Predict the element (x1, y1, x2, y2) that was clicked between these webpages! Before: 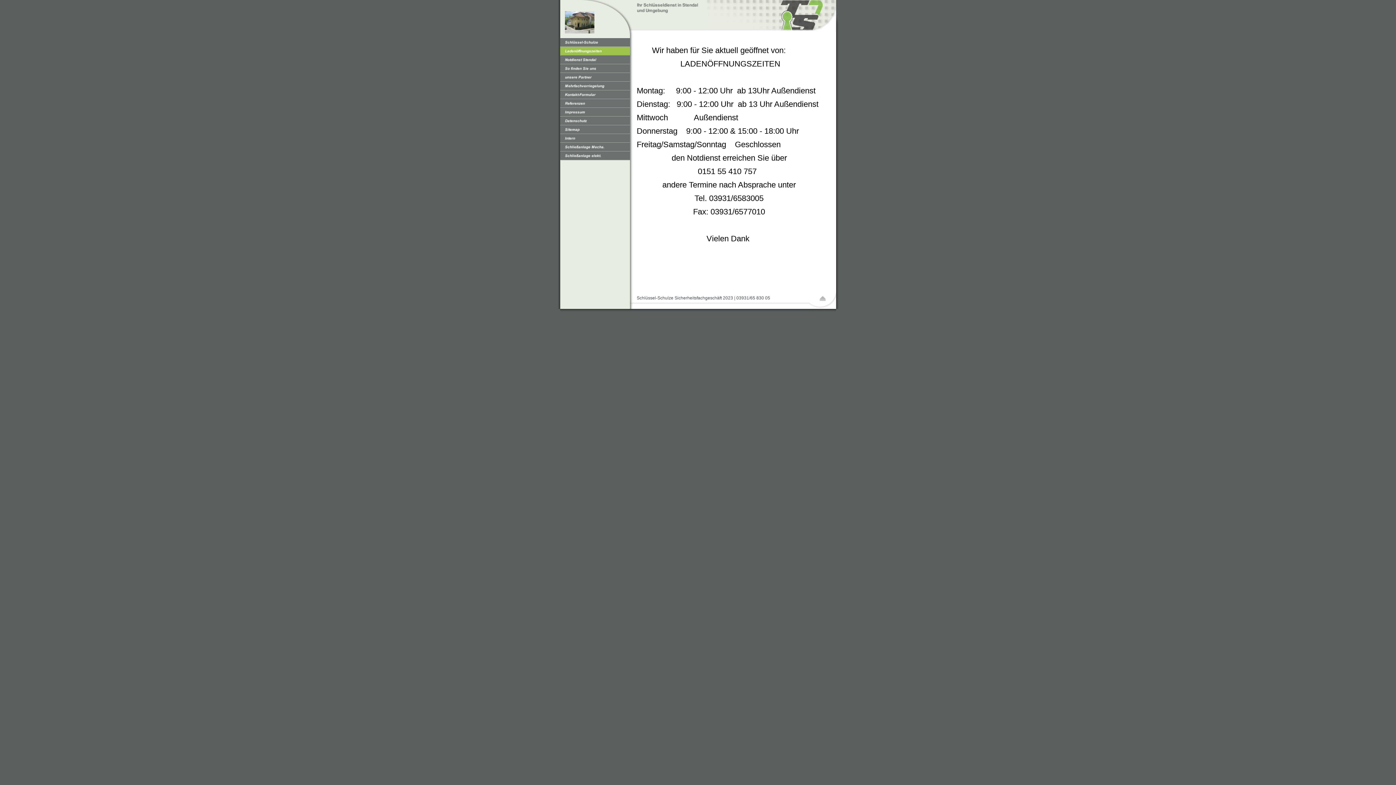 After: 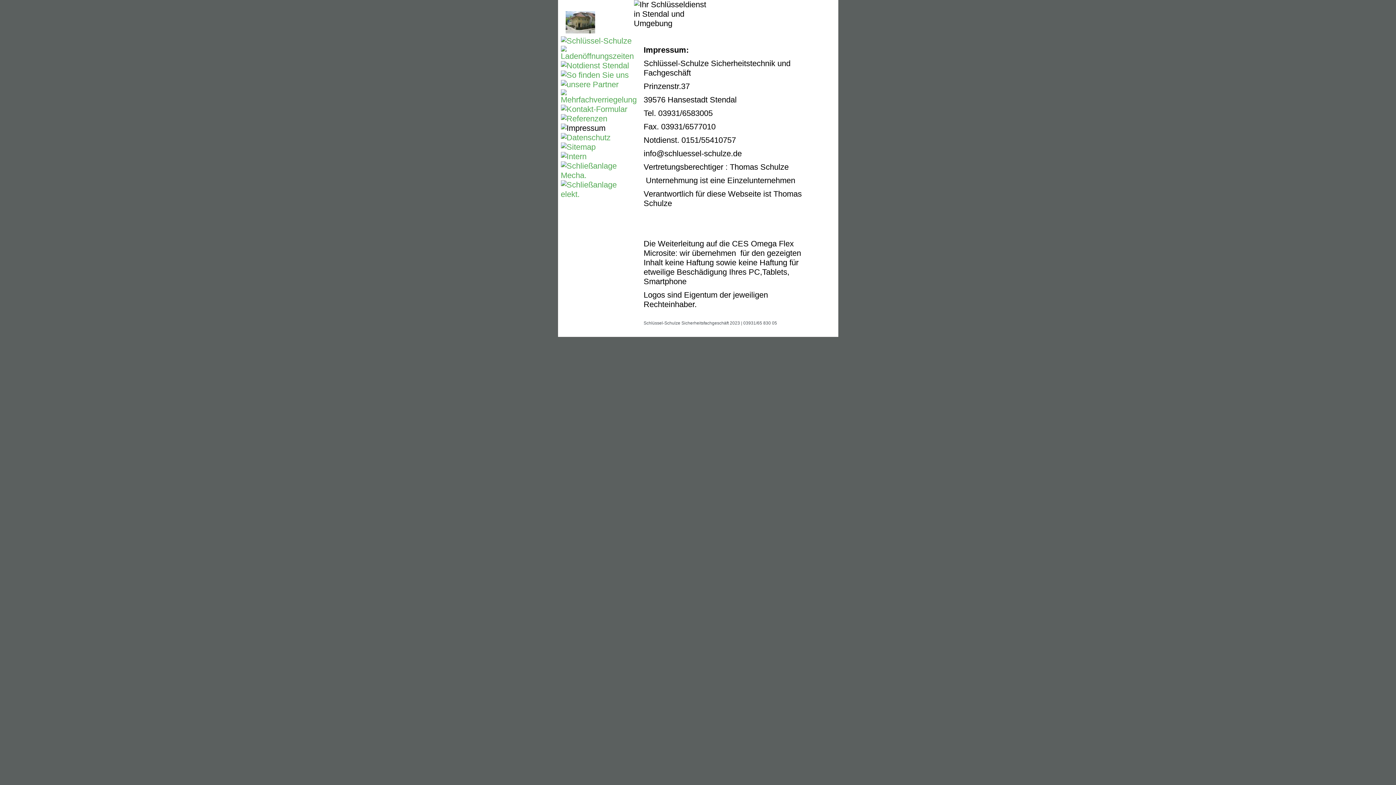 Action: bbox: (560, 109, 630, 118)